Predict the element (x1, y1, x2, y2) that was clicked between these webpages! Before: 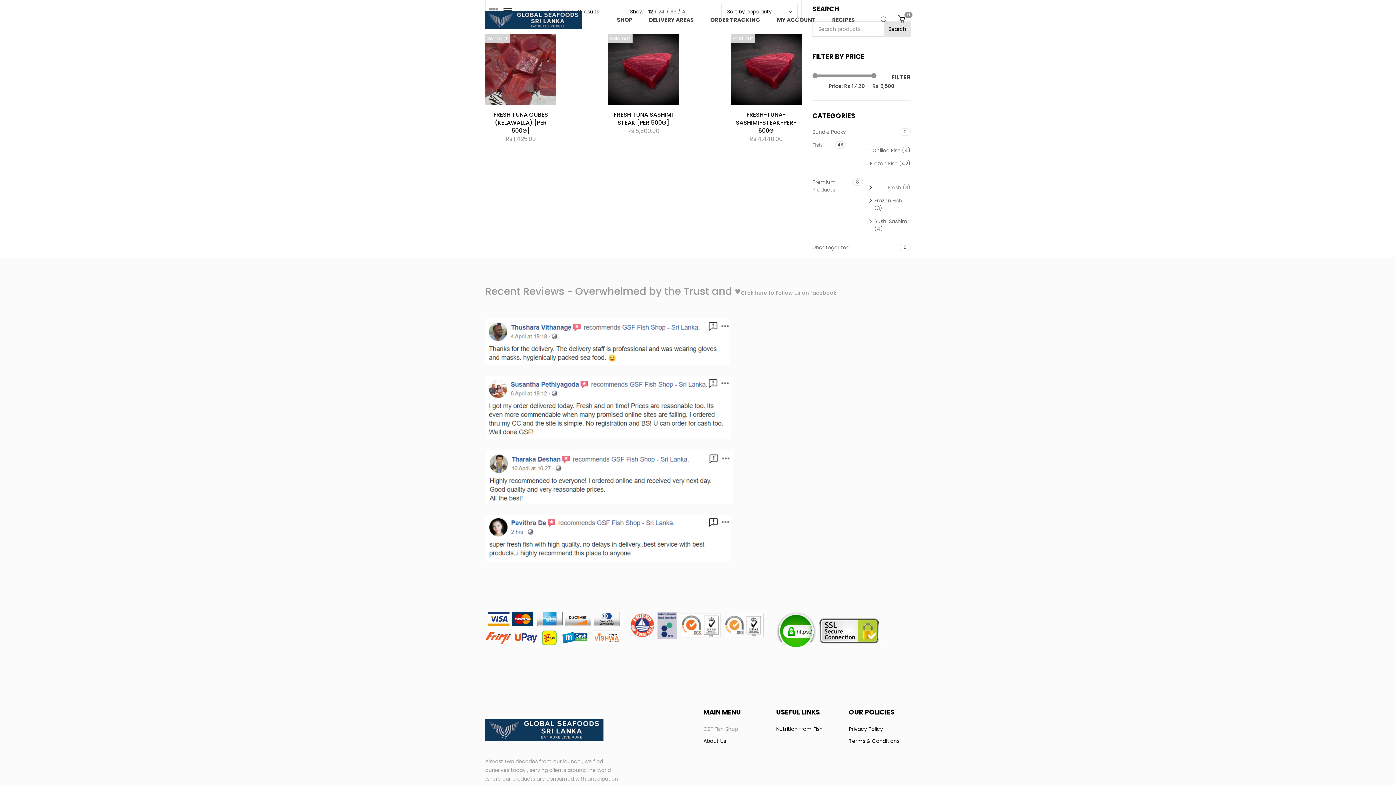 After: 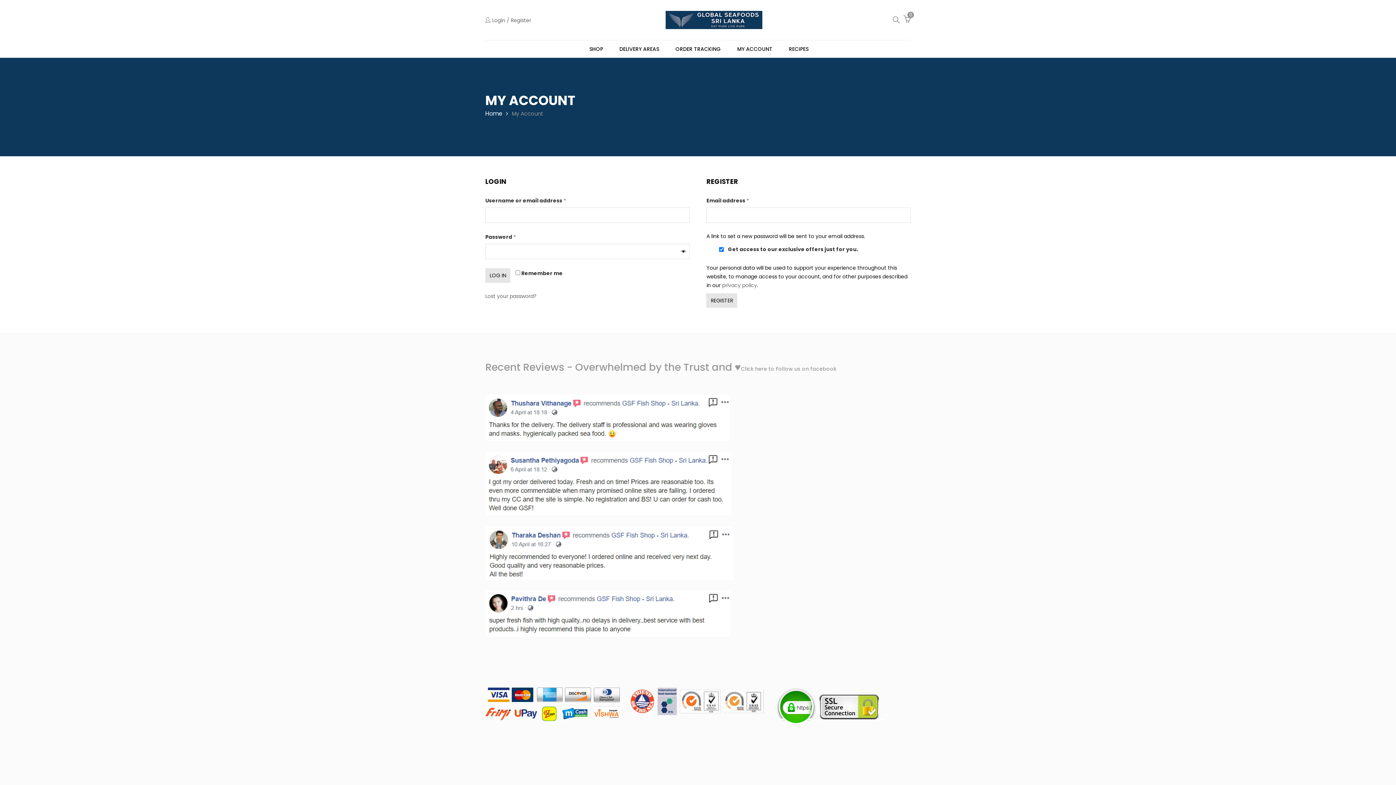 Action: label: MY ACCOUNT bbox: (768, 11, 822, 28)